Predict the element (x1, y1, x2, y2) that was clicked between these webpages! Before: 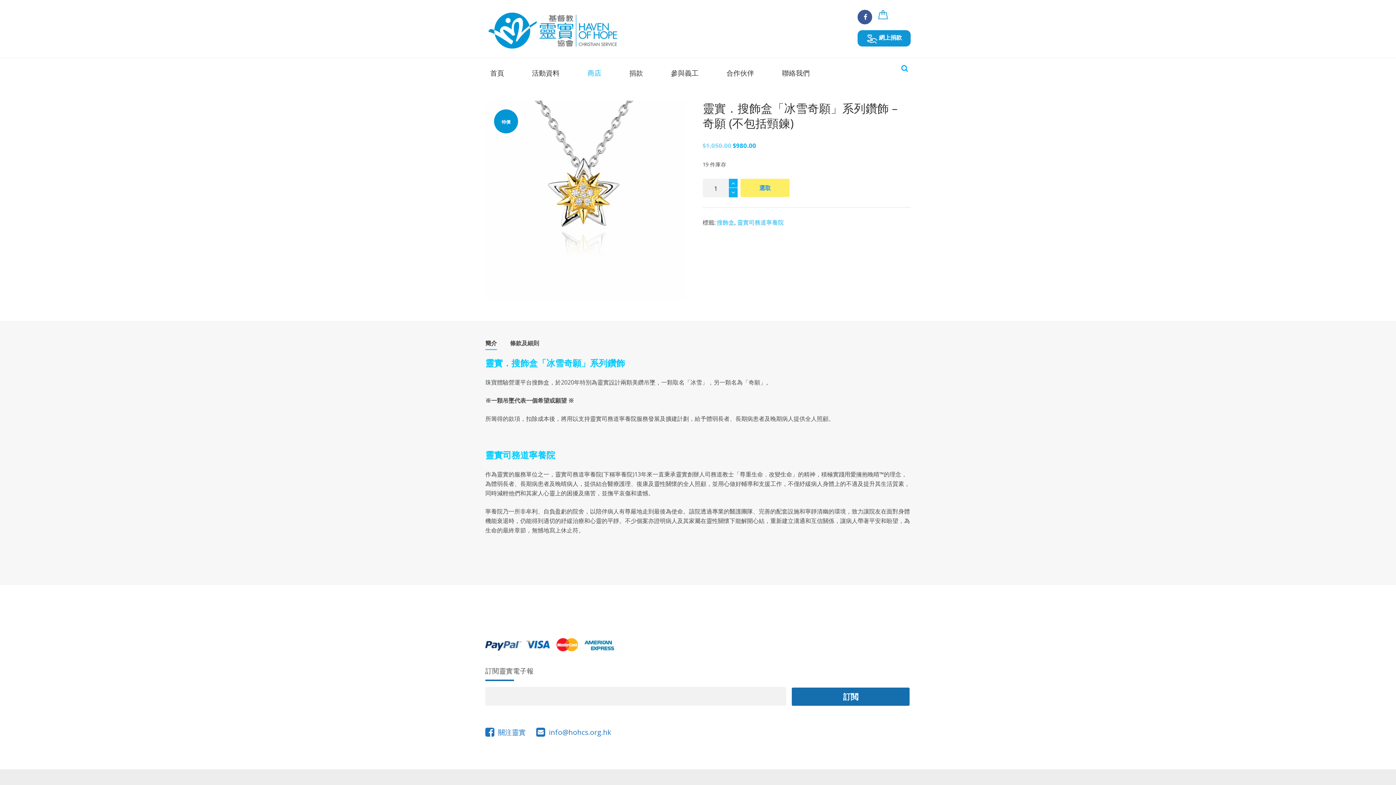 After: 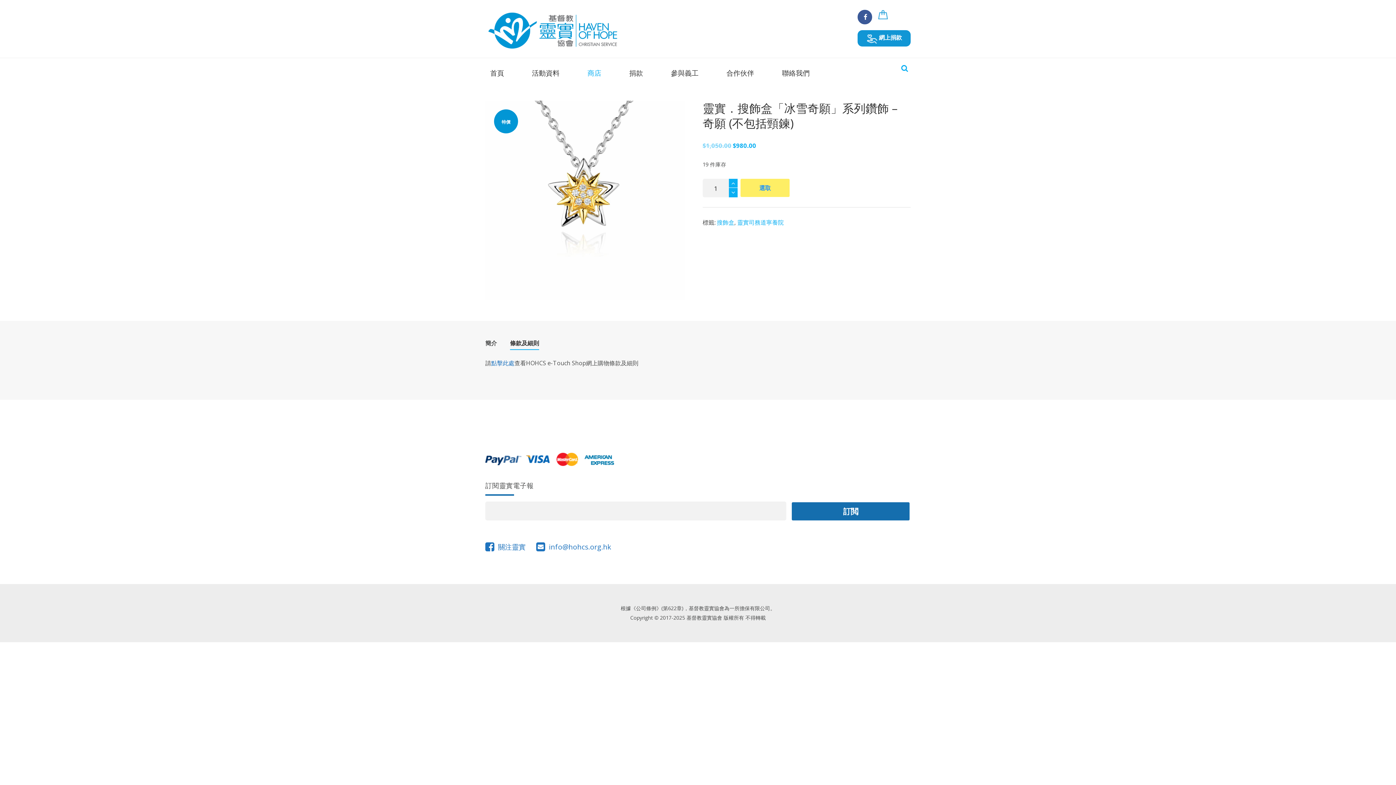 Action: bbox: (510, 339, 539, 350) label: 條款及細則